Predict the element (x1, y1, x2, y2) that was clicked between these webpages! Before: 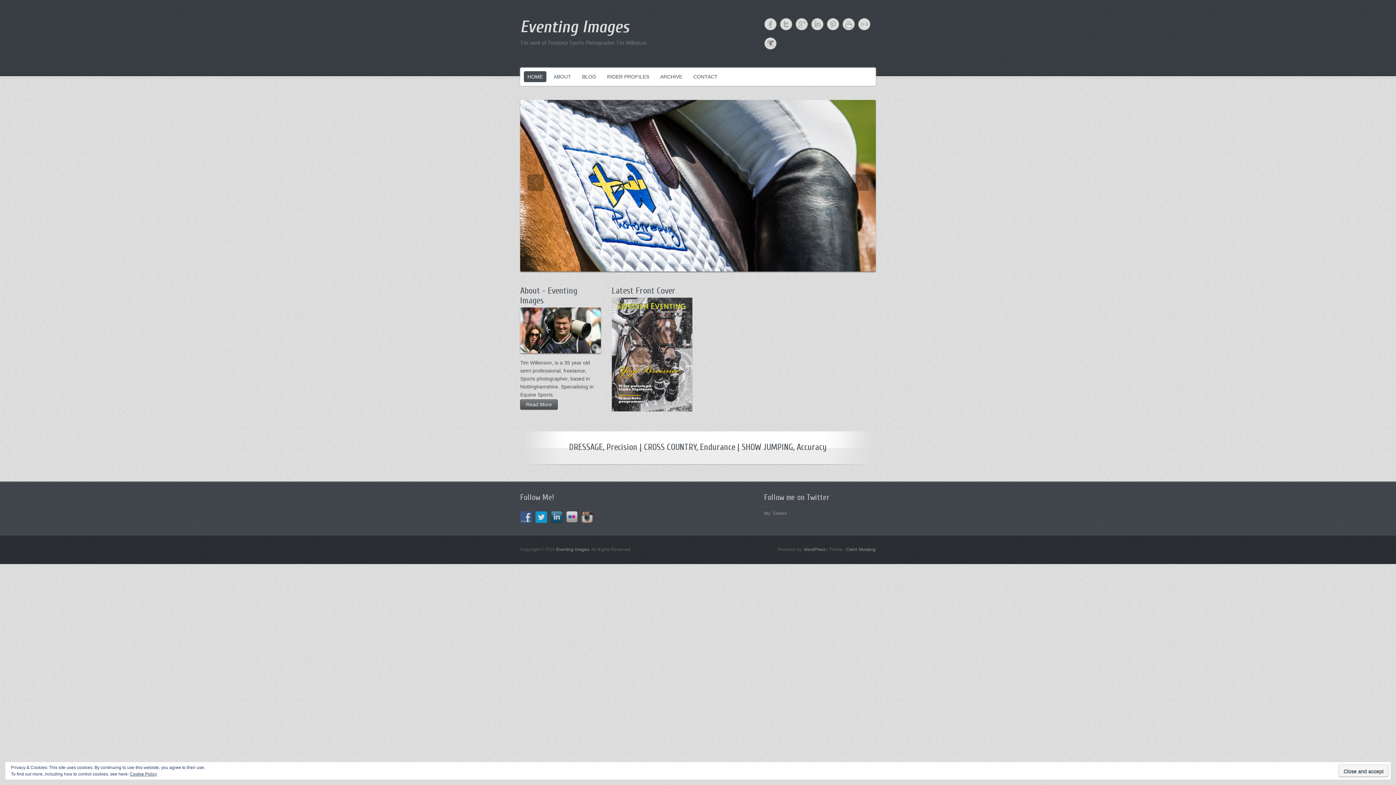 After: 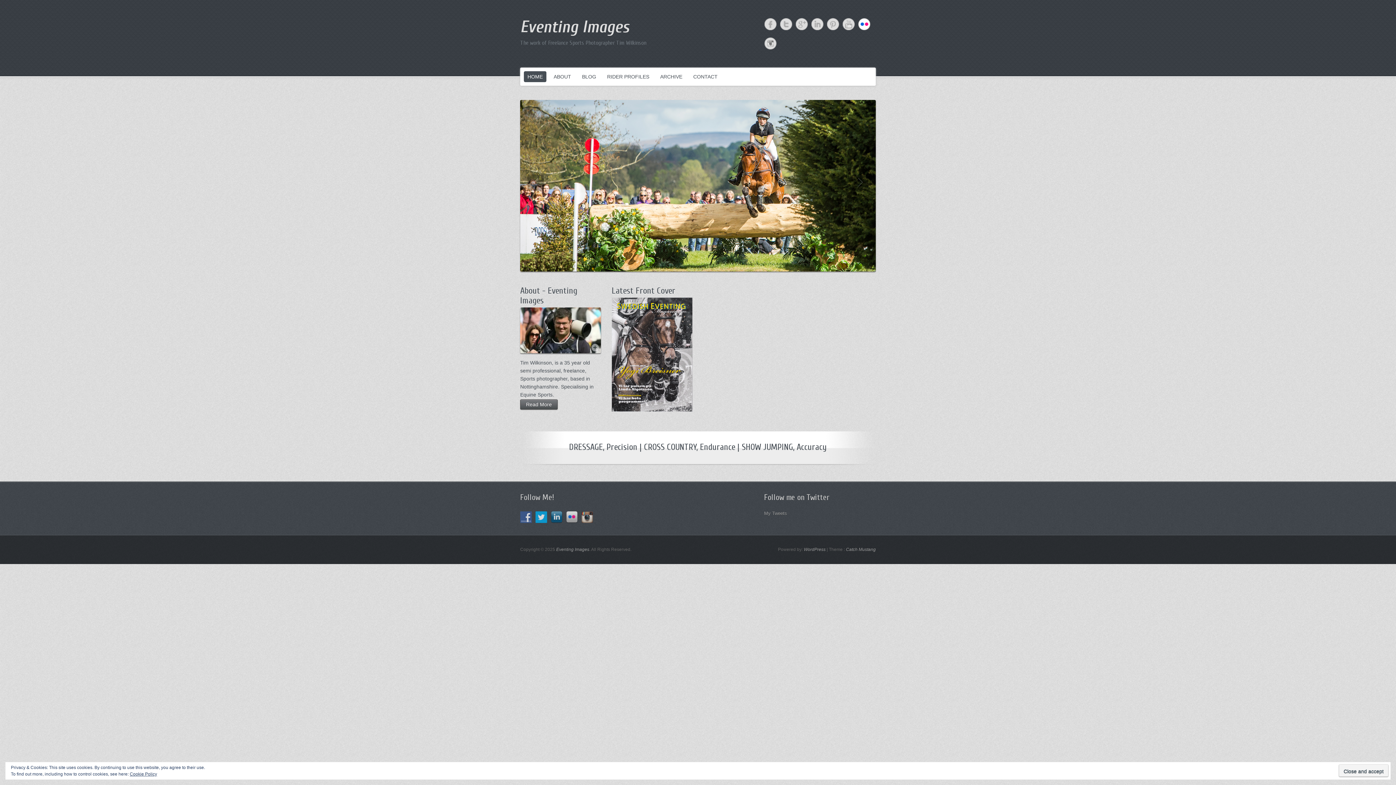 Action: label: Eventing Images Flickr bbox: (858, 18, 870, 30)